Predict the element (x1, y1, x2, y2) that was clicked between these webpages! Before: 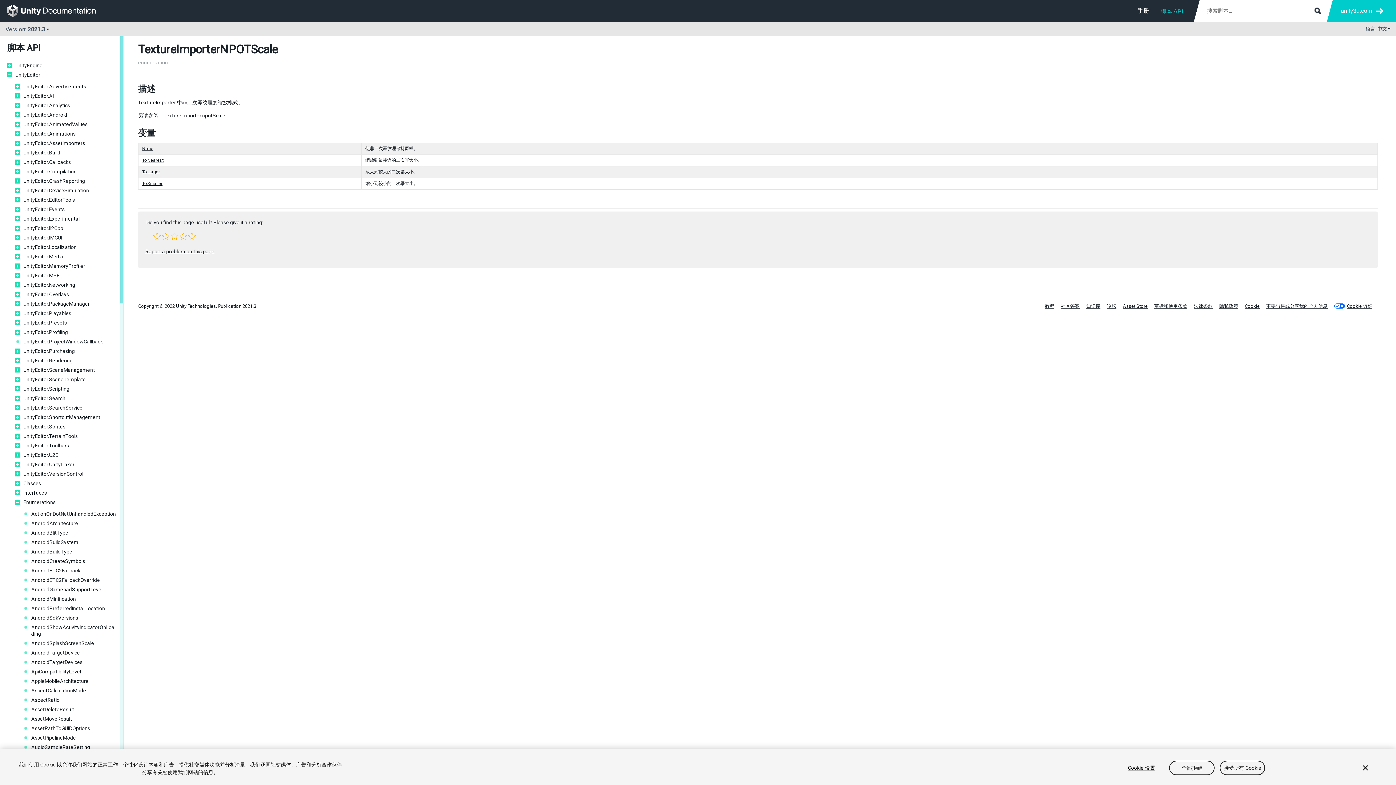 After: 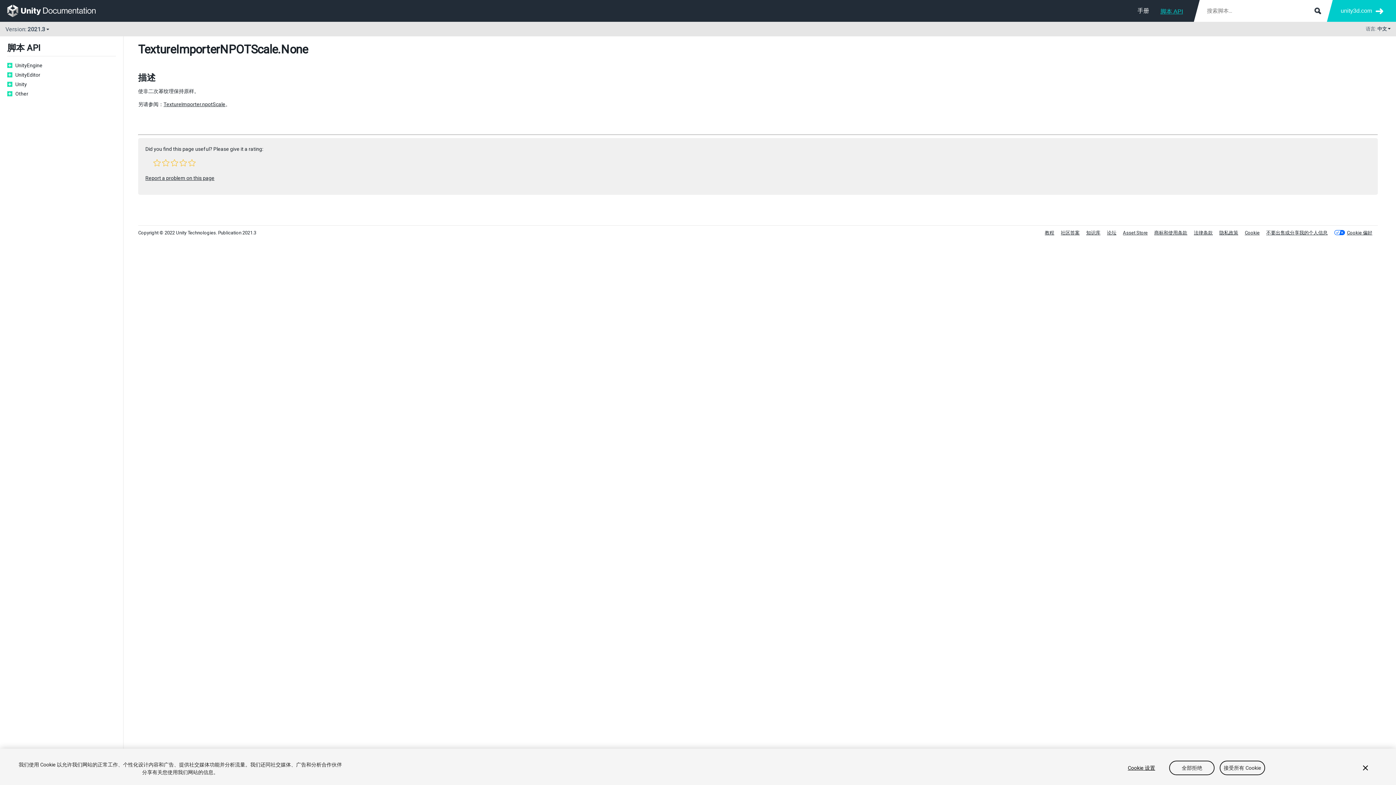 Action: label: None bbox: (142, 146, 153, 151)